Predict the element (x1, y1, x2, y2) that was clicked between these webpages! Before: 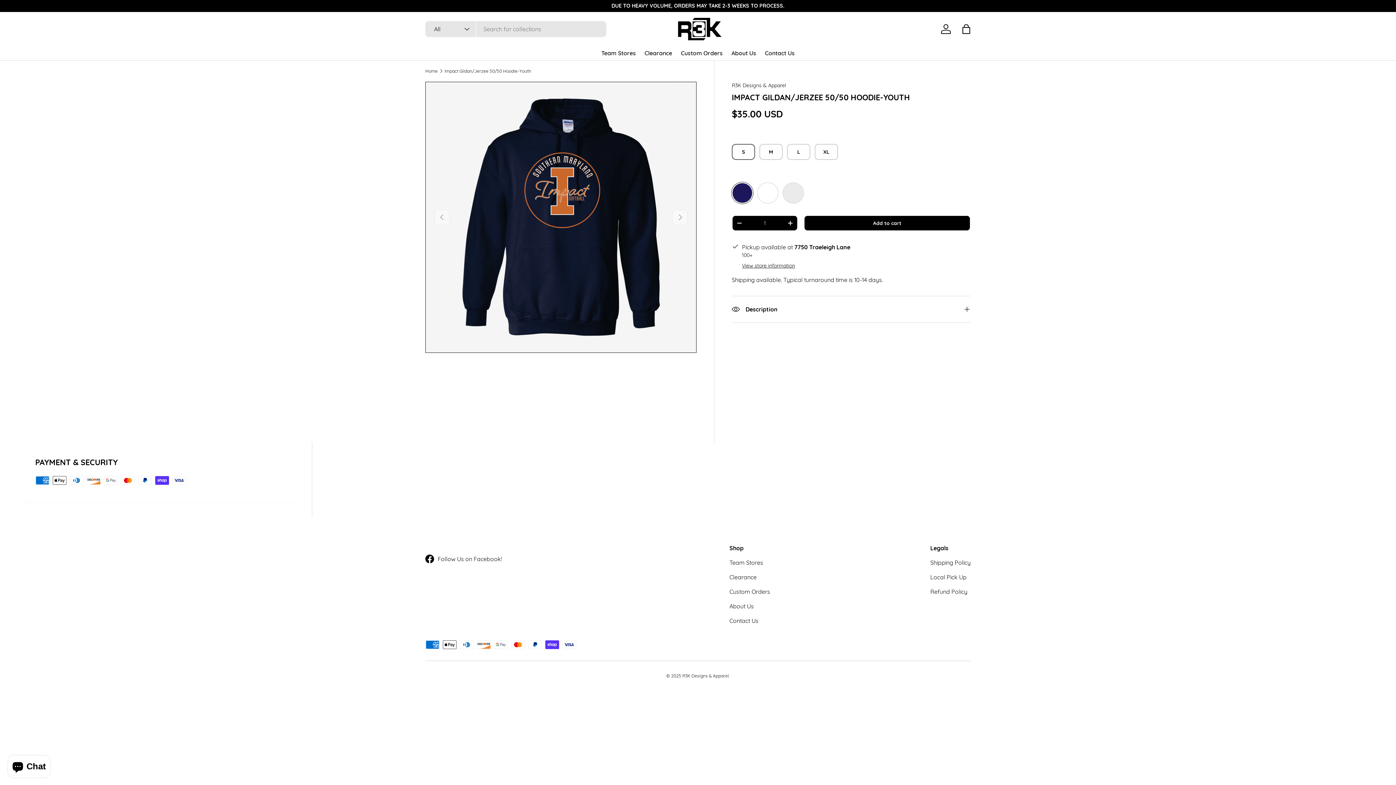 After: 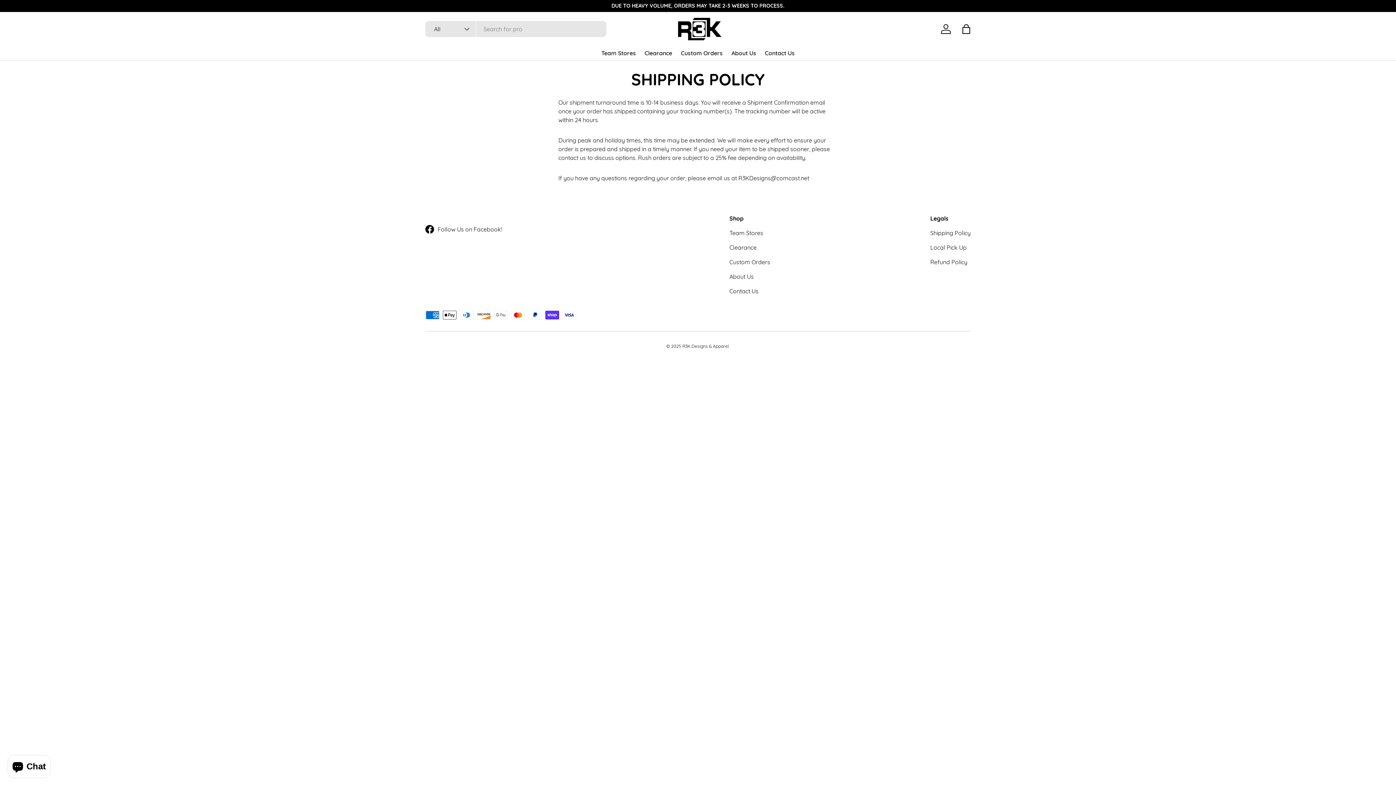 Action: label: Shipping Policy bbox: (930, 559, 970, 566)